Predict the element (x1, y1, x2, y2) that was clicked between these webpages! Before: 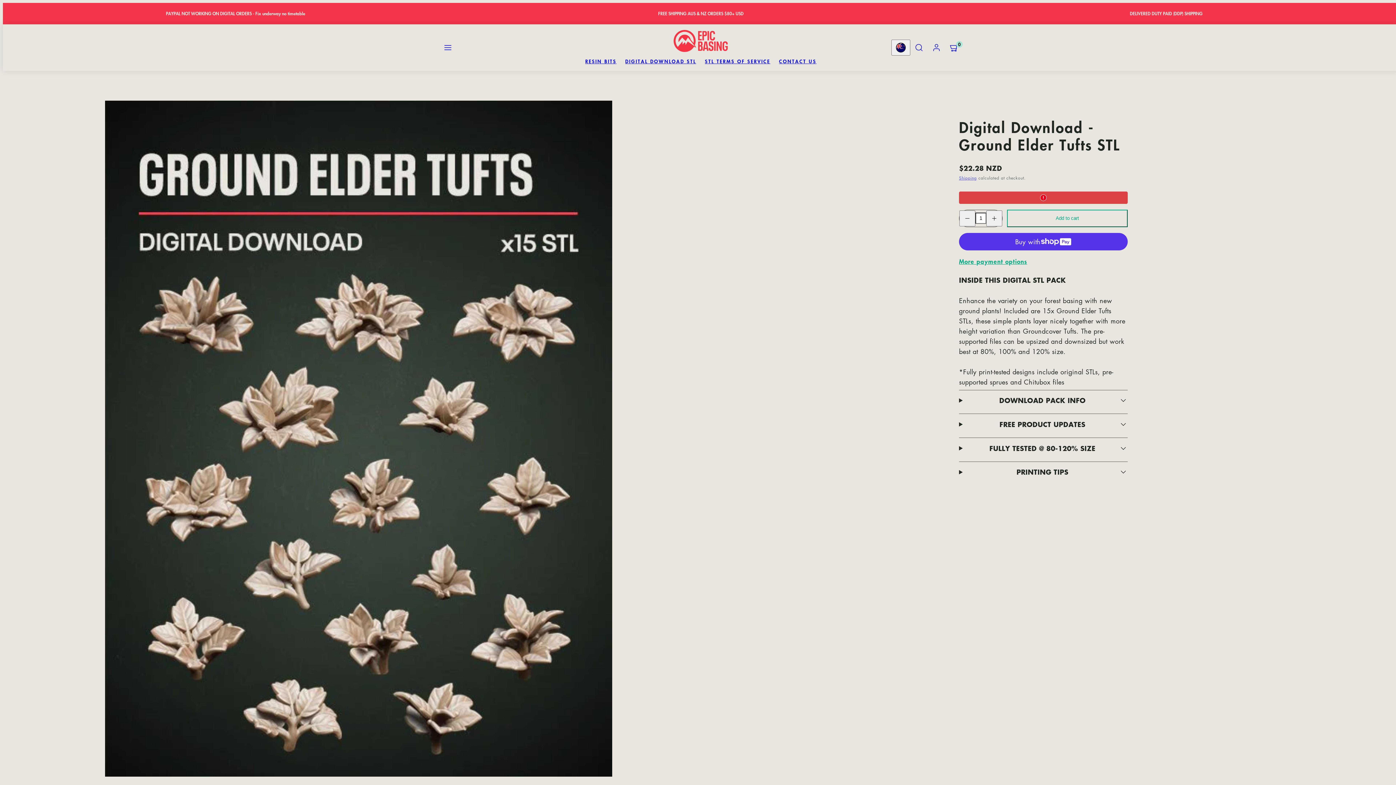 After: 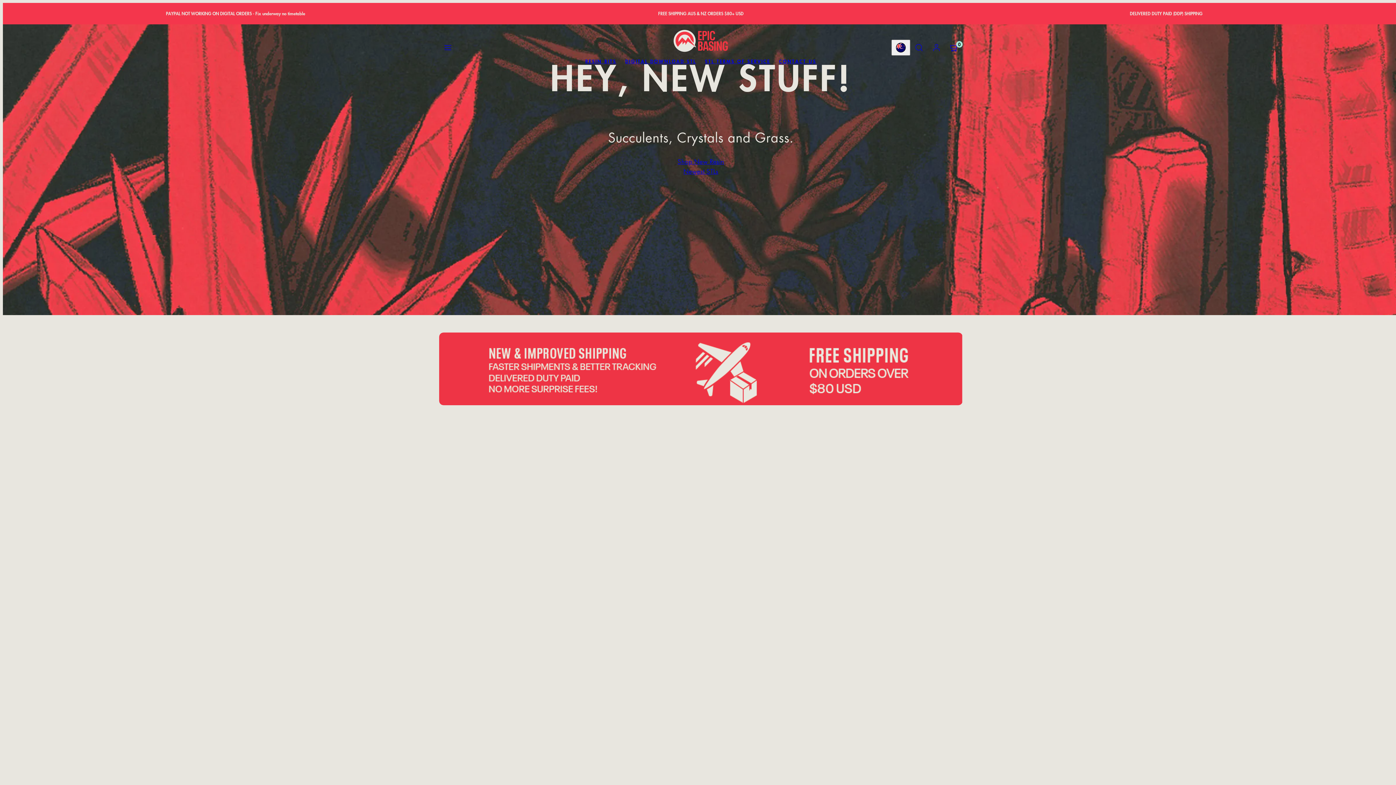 Action: bbox: (673, 27, 728, 54)